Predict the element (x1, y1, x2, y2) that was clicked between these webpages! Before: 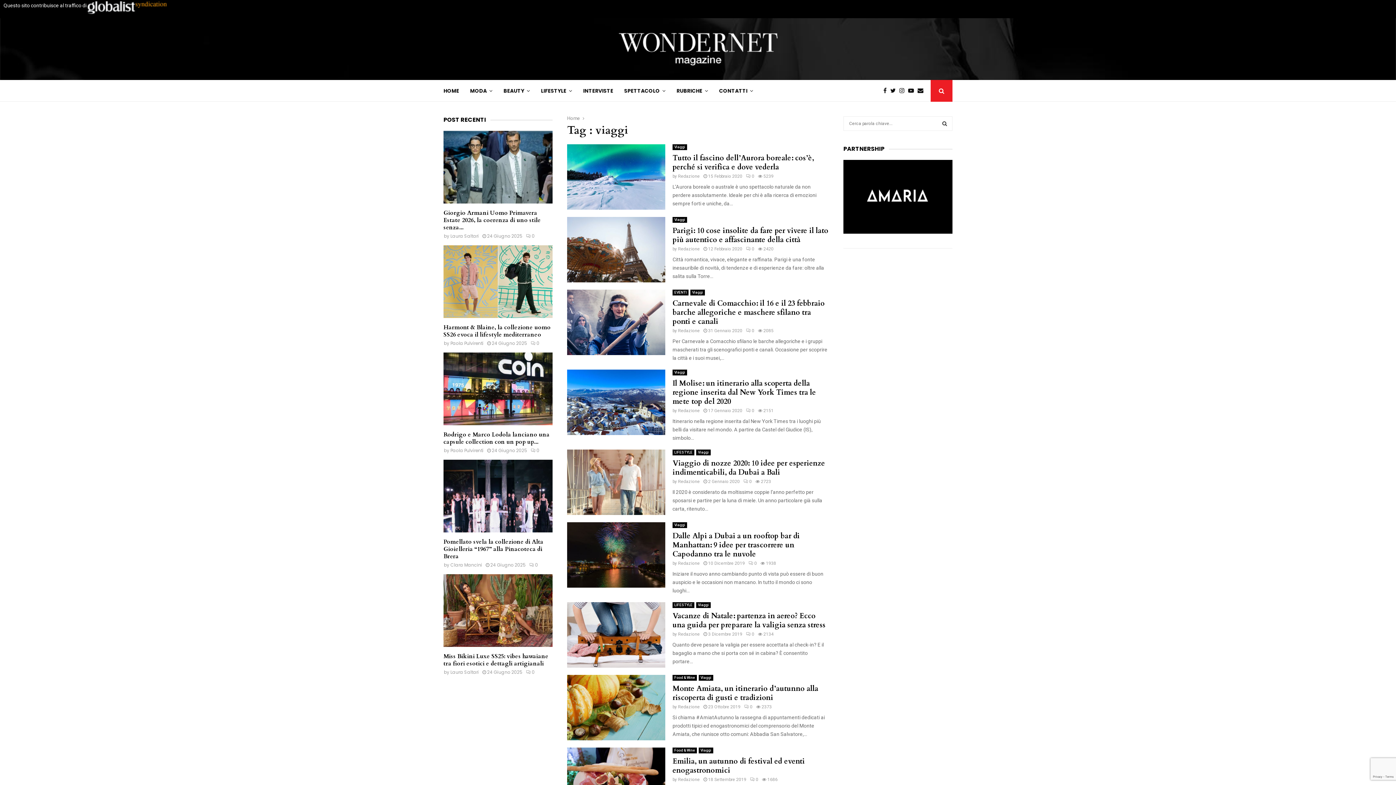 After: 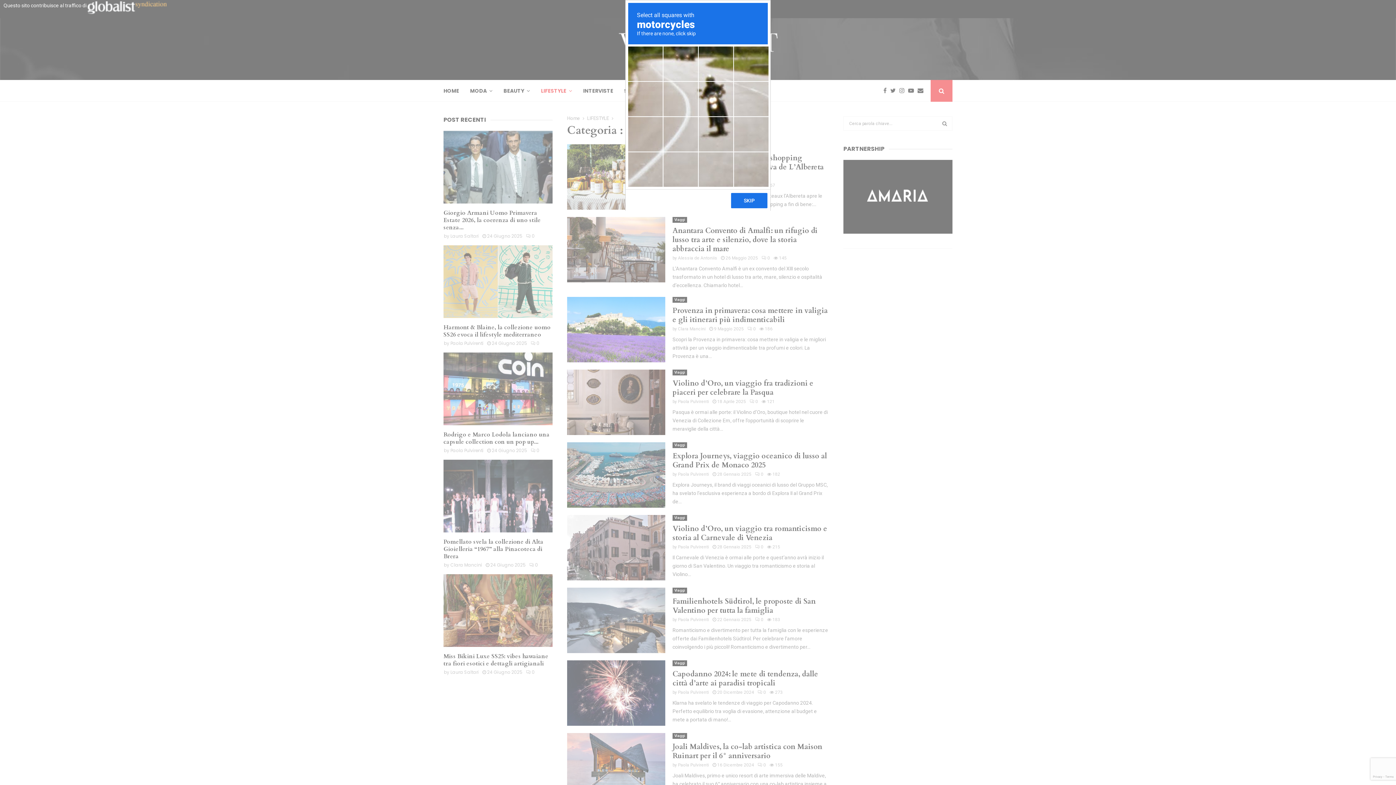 Action: label: Viaggi bbox: (696, 449, 710, 455)